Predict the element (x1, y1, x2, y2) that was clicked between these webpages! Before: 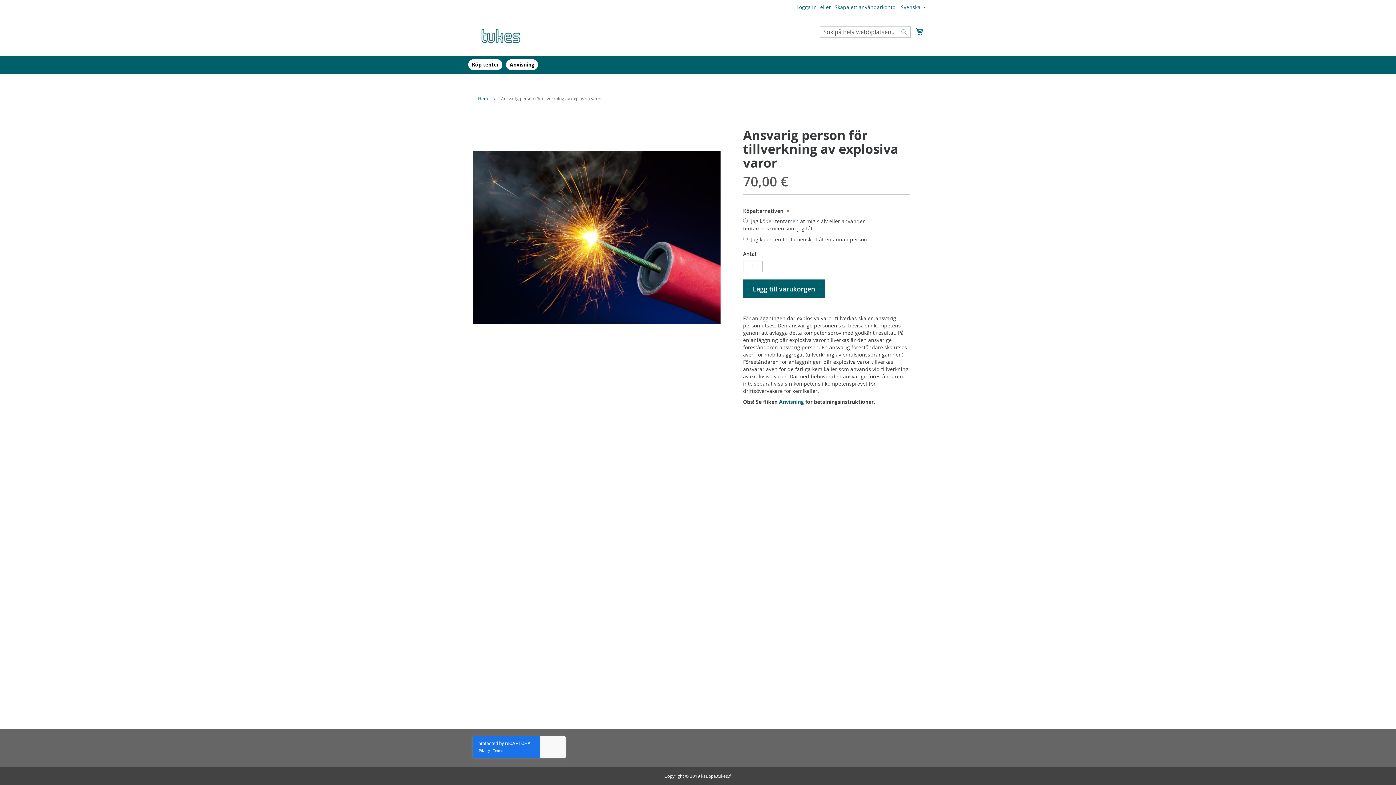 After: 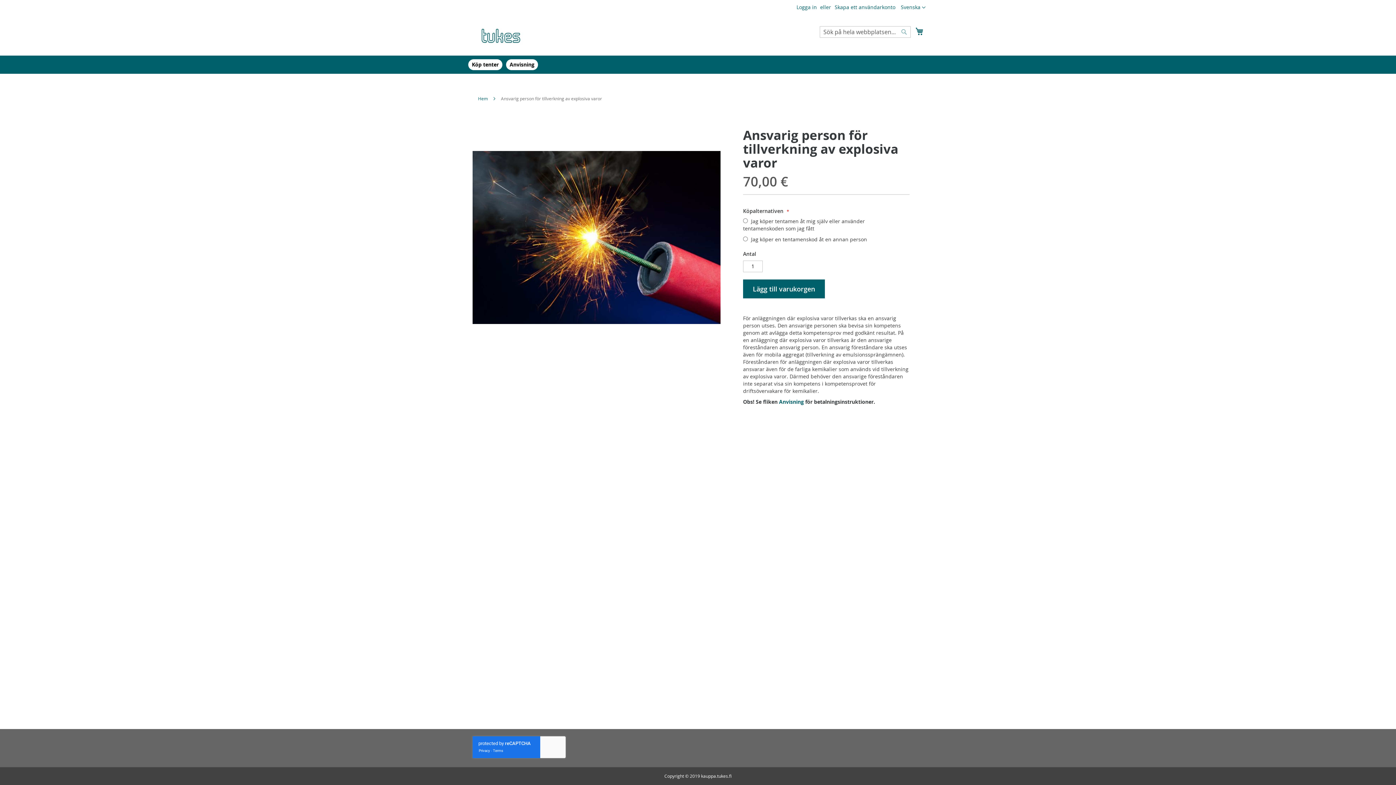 Action: bbox: (468, 59, 502, 70) label: Köp tenter